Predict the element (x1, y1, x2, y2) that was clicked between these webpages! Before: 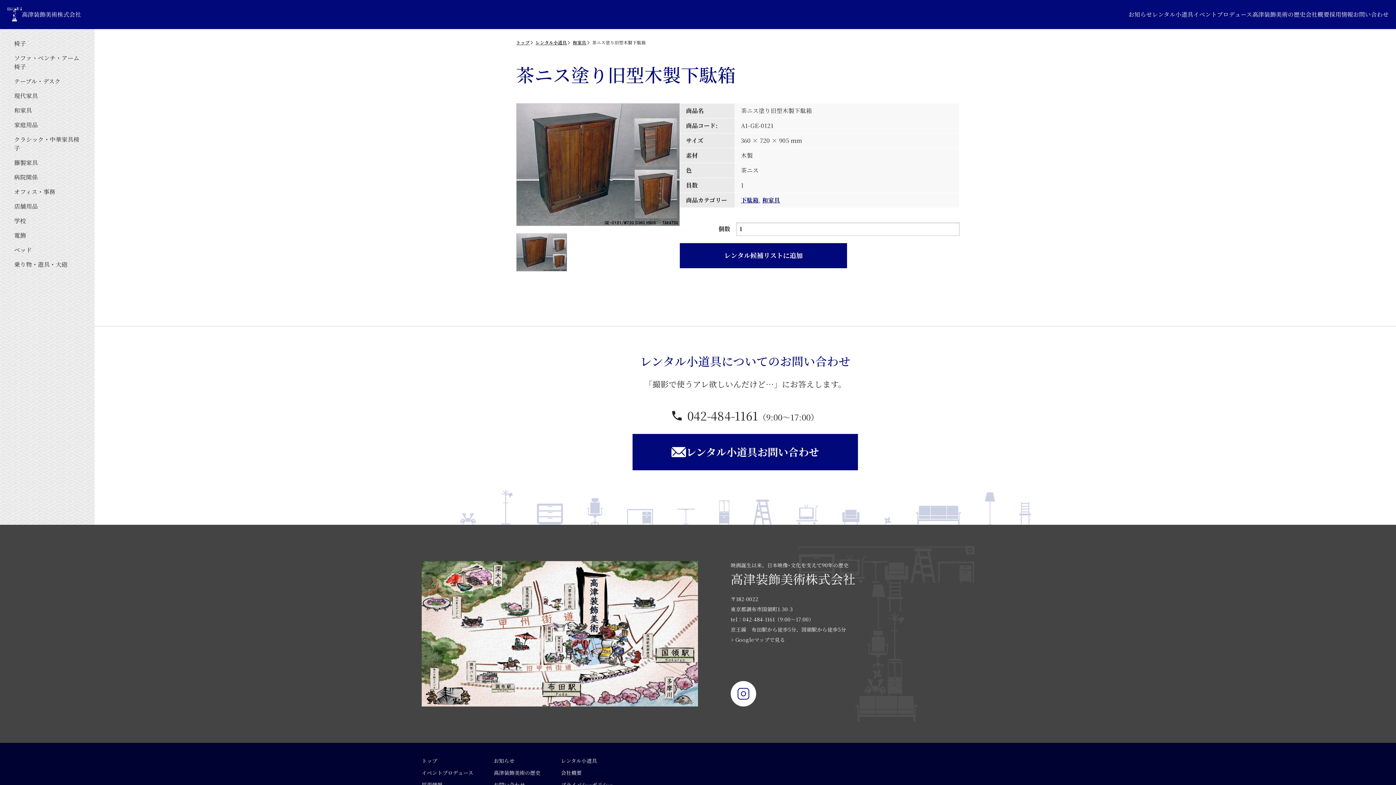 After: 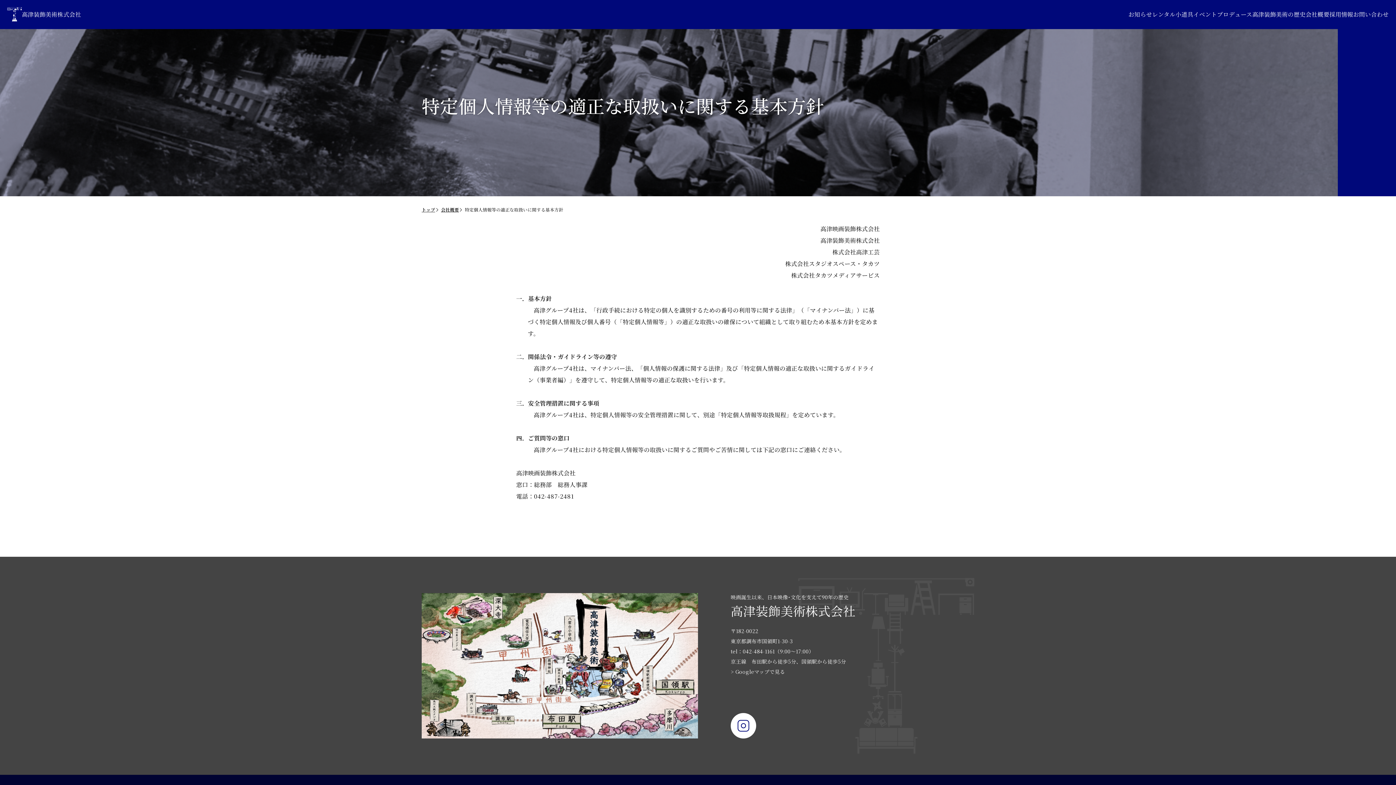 Action: label: プライバシーポリシー bbox: (561, 781, 613, 788)